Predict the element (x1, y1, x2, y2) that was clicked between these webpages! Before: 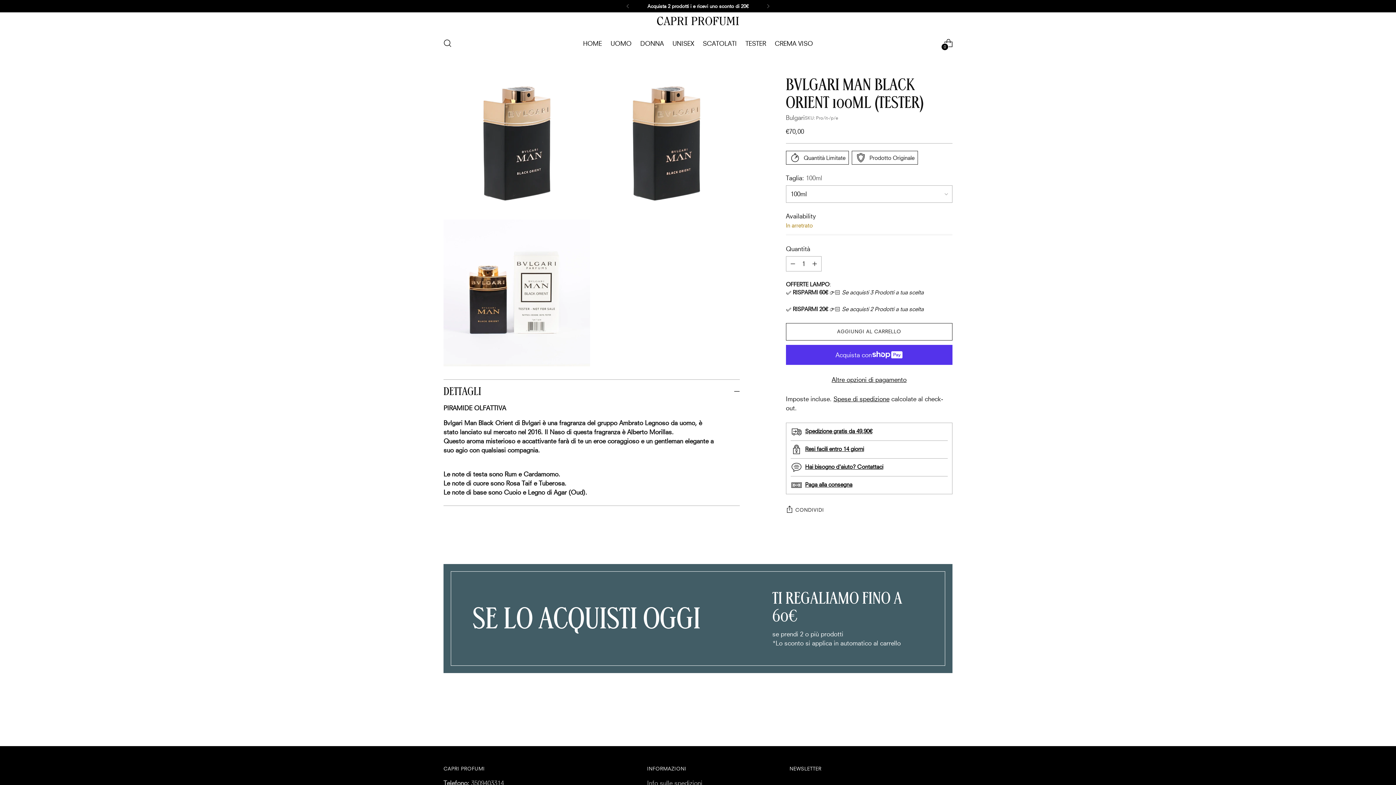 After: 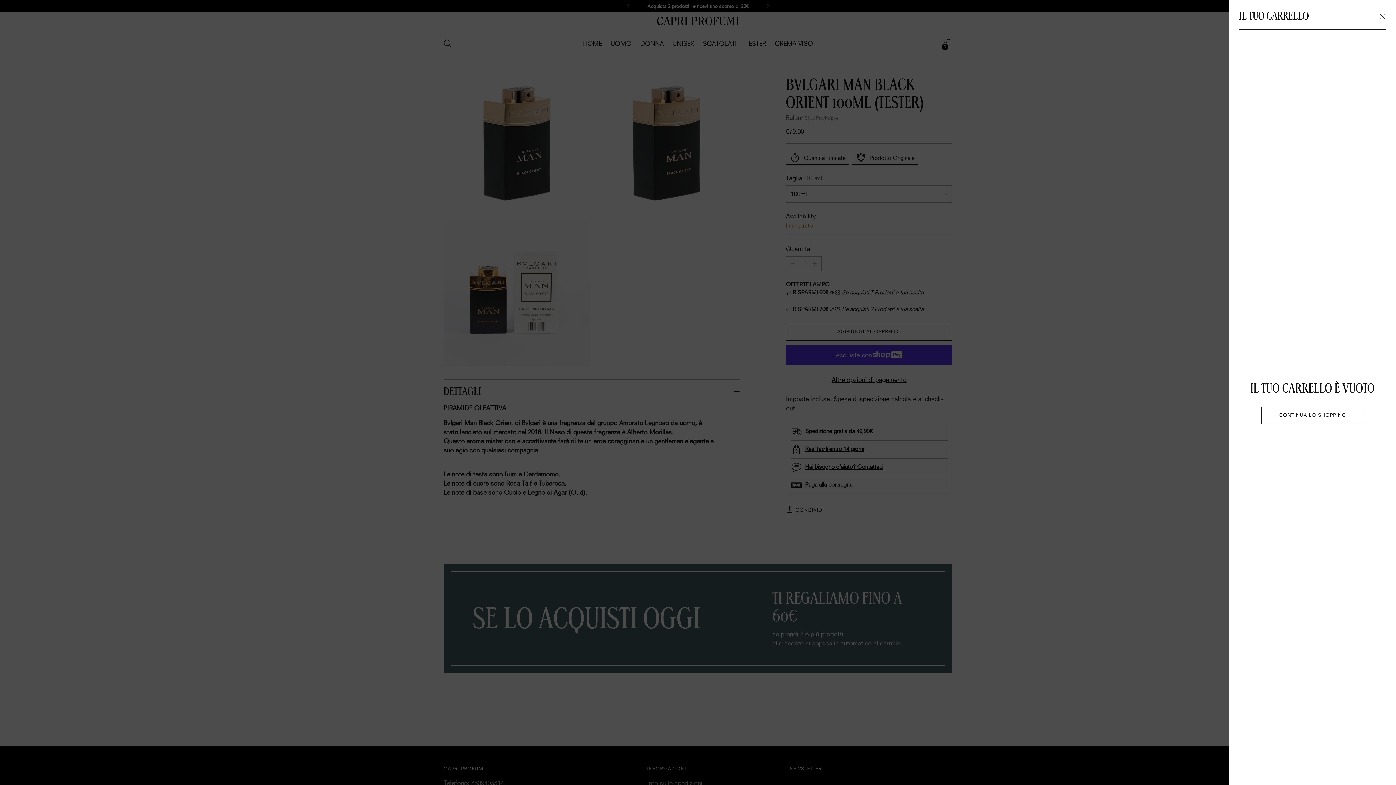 Action: label: Apri carrello modale bbox: (941, 36, 955, 50)